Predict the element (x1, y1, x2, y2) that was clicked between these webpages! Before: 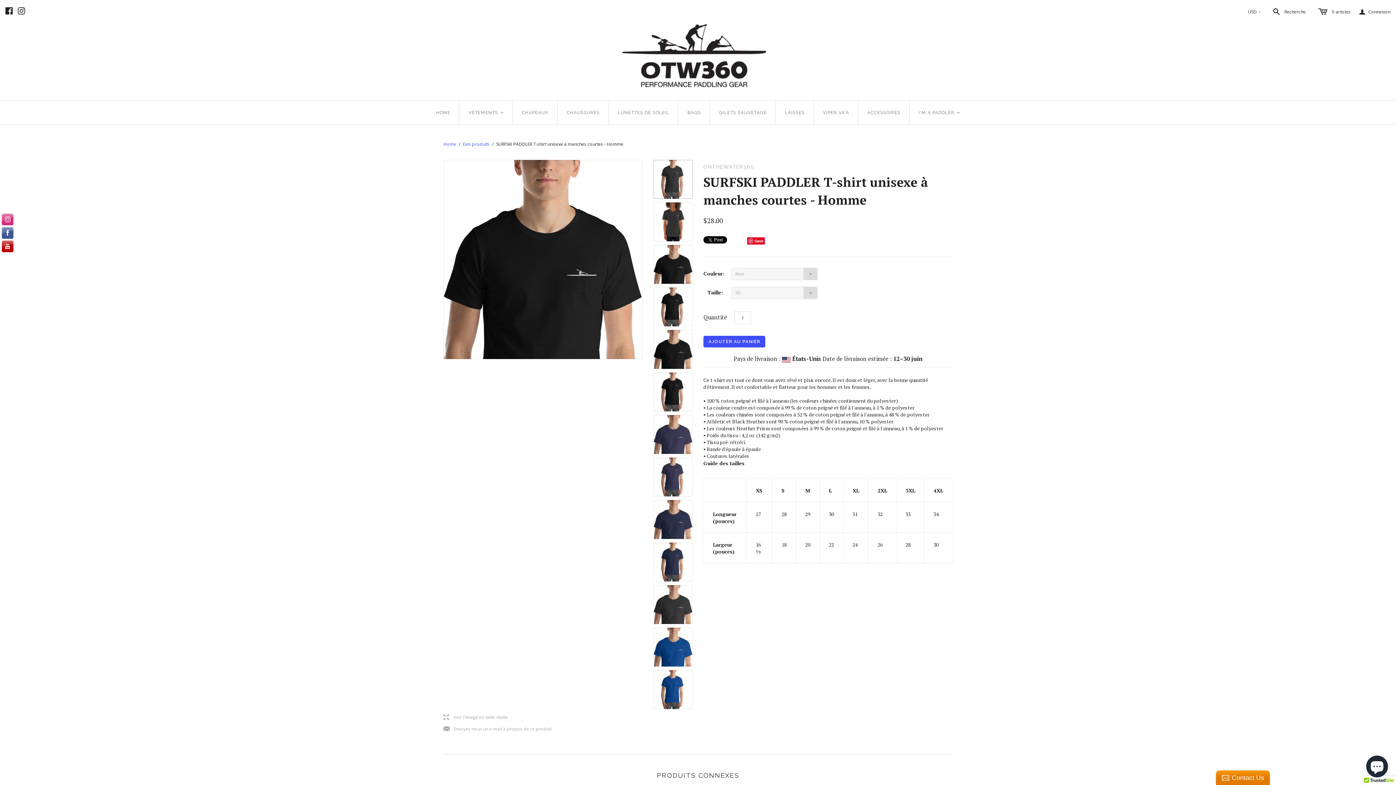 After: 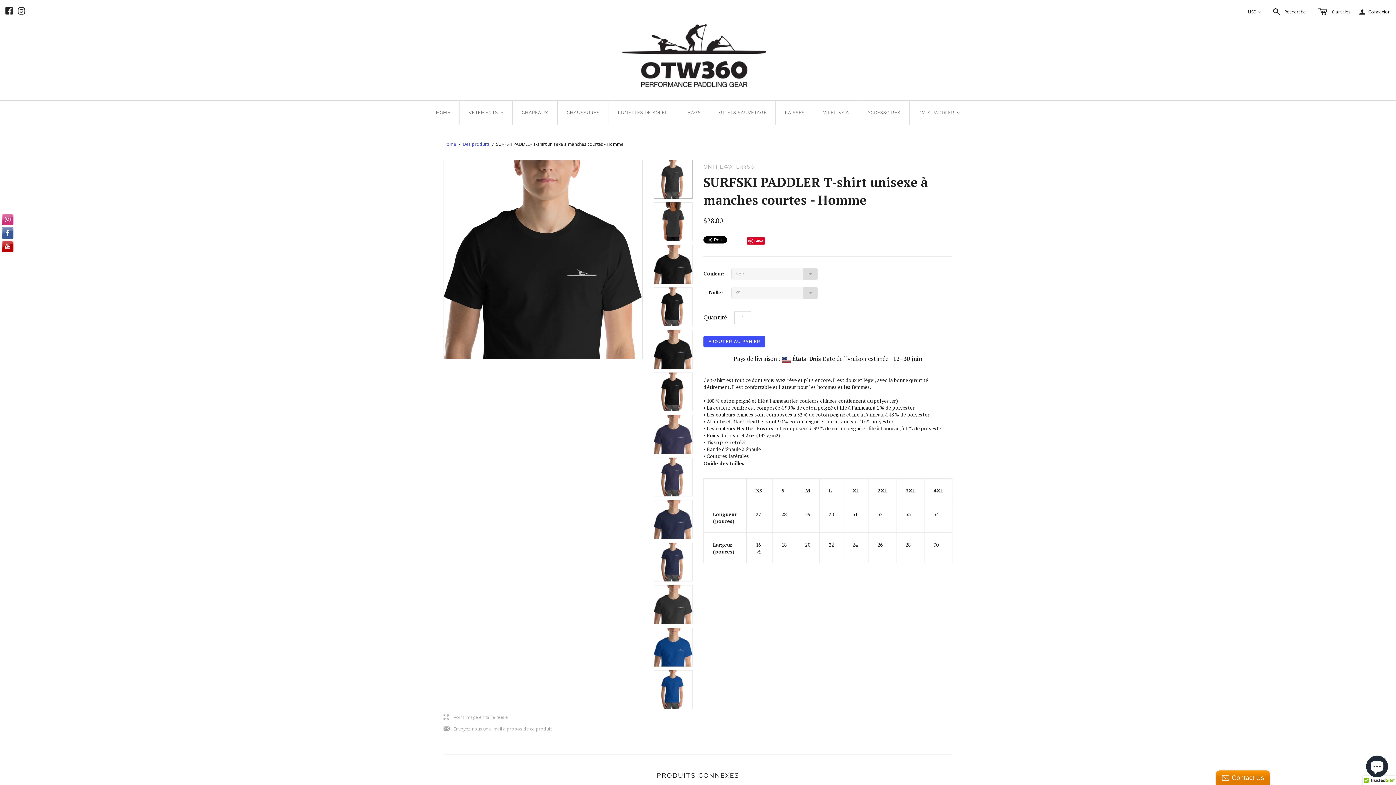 Action: bbox: (17, 8, 25, 16)